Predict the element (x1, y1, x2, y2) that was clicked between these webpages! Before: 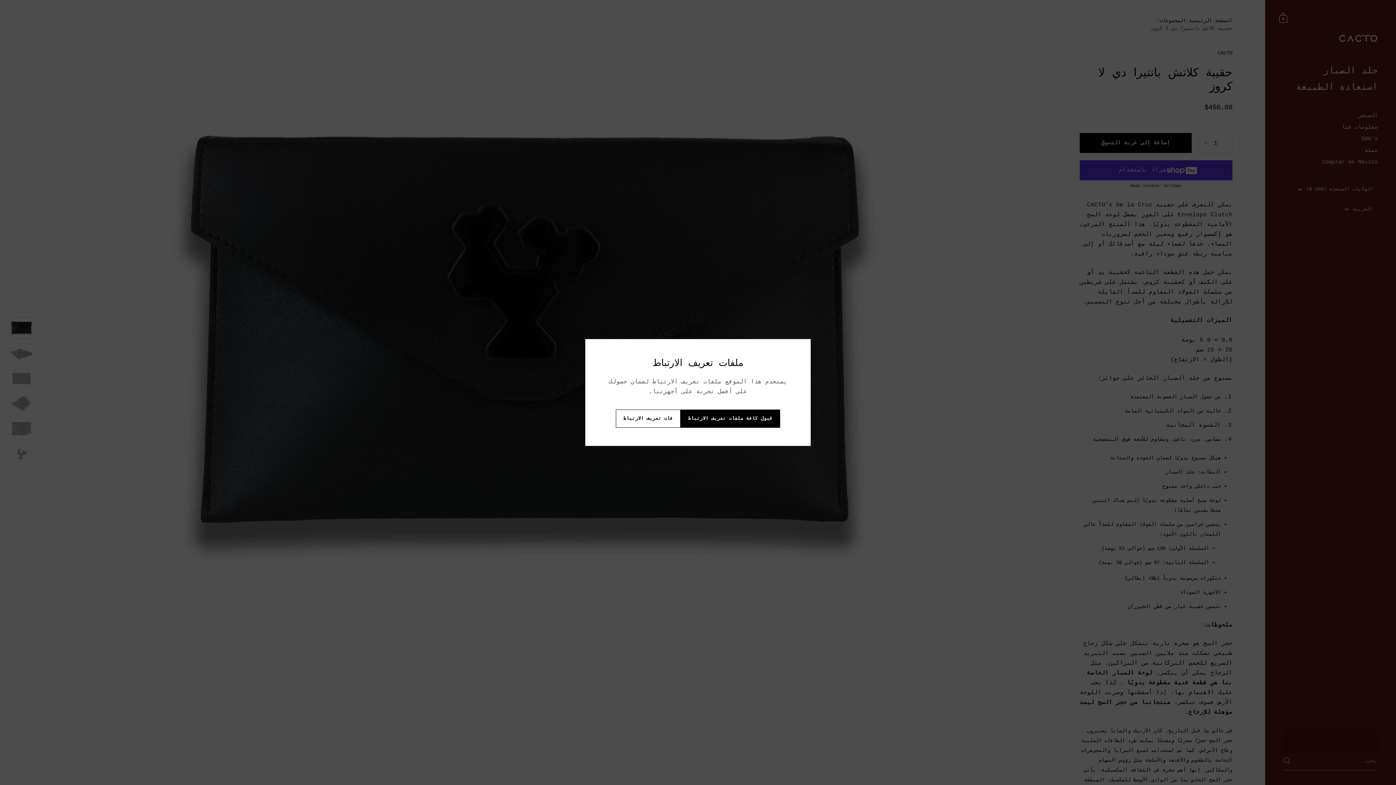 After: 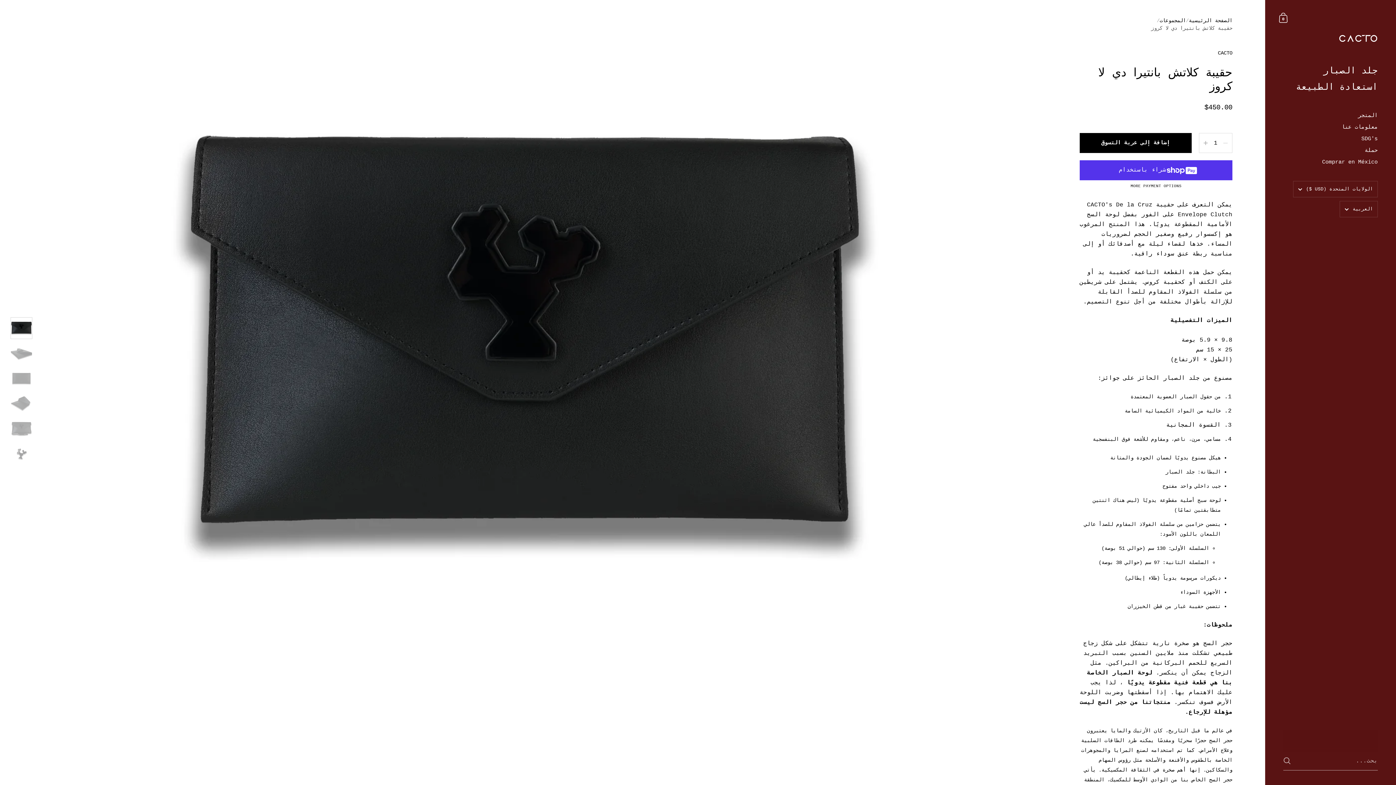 Action: bbox: (616, 409, 680, 428) label: فات تعريف الارتباط